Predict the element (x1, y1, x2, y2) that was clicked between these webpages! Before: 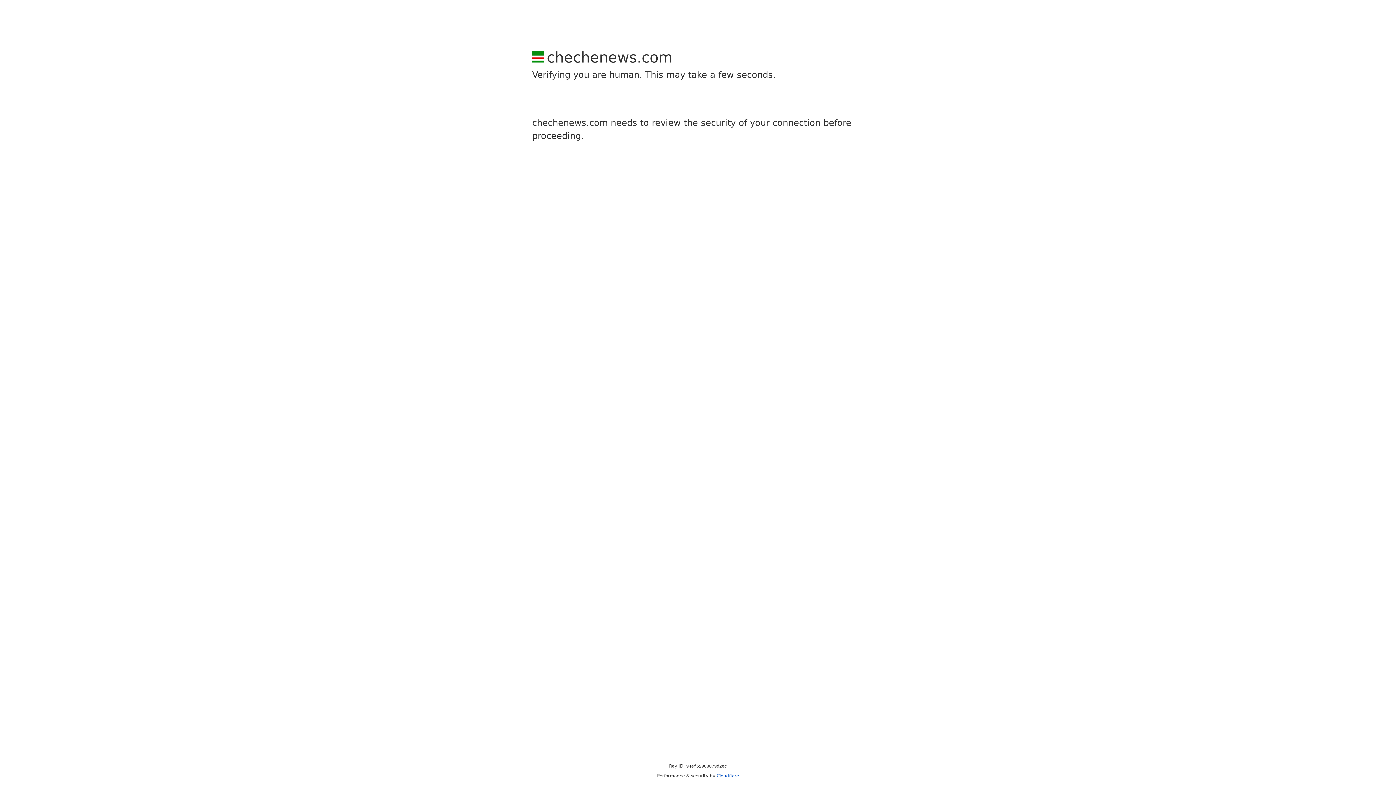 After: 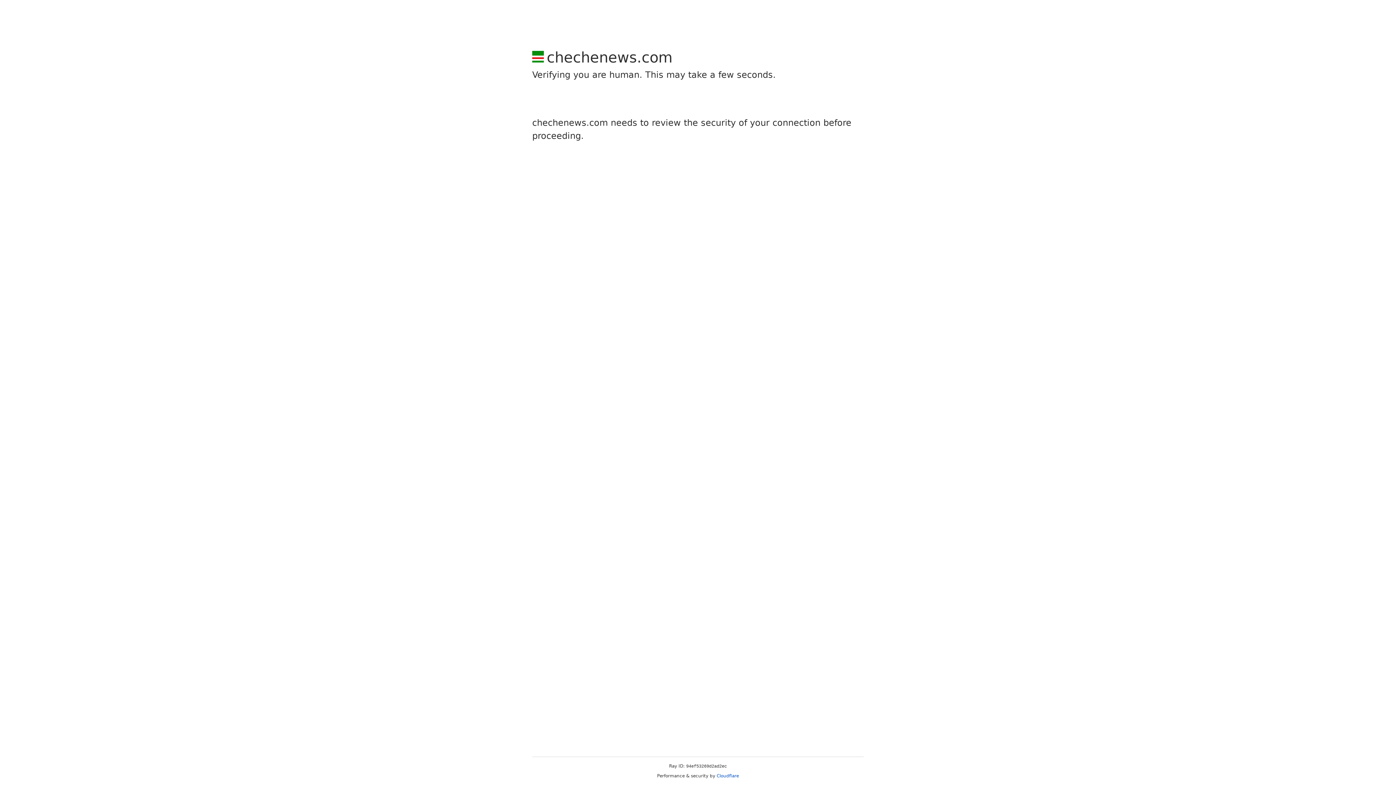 Action: label: Cloudflare bbox: (716, 773, 739, 778)